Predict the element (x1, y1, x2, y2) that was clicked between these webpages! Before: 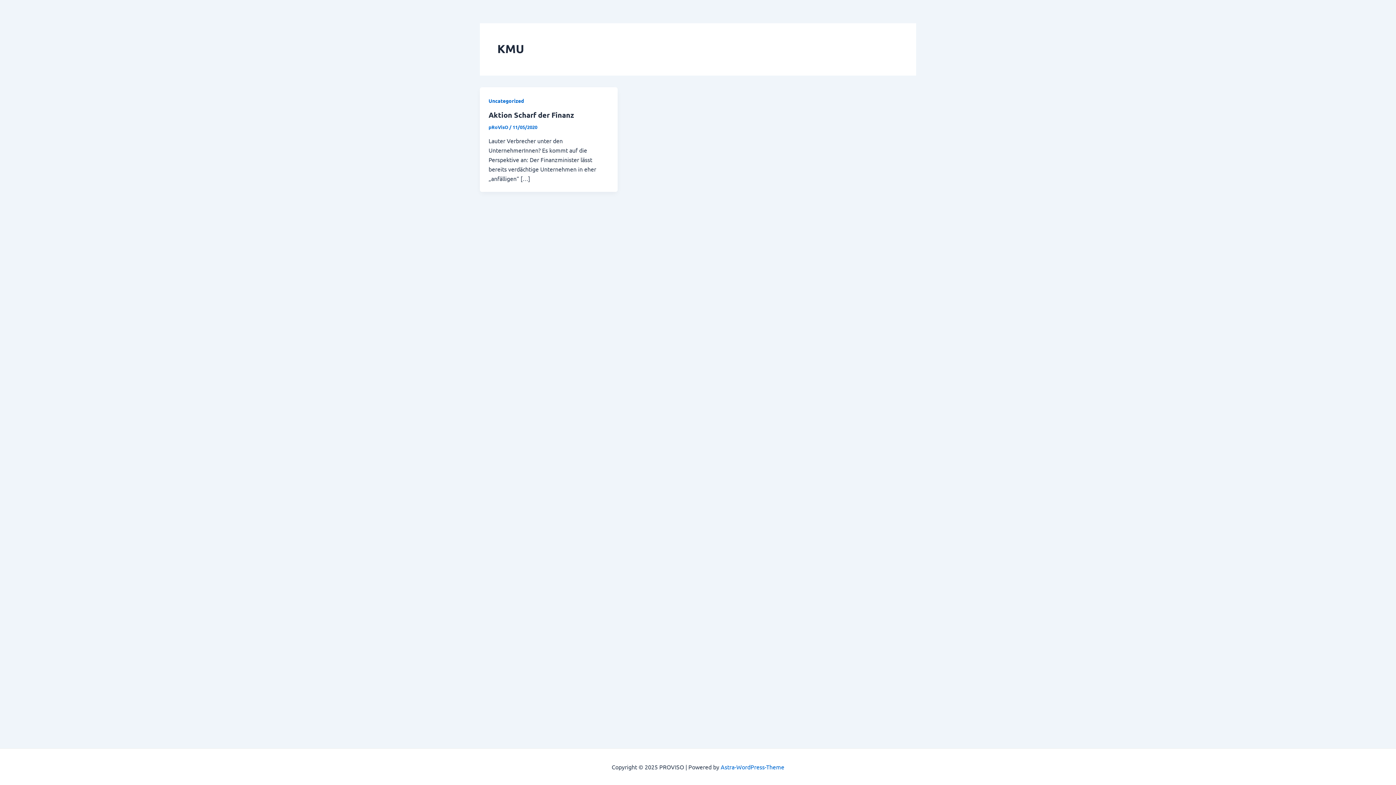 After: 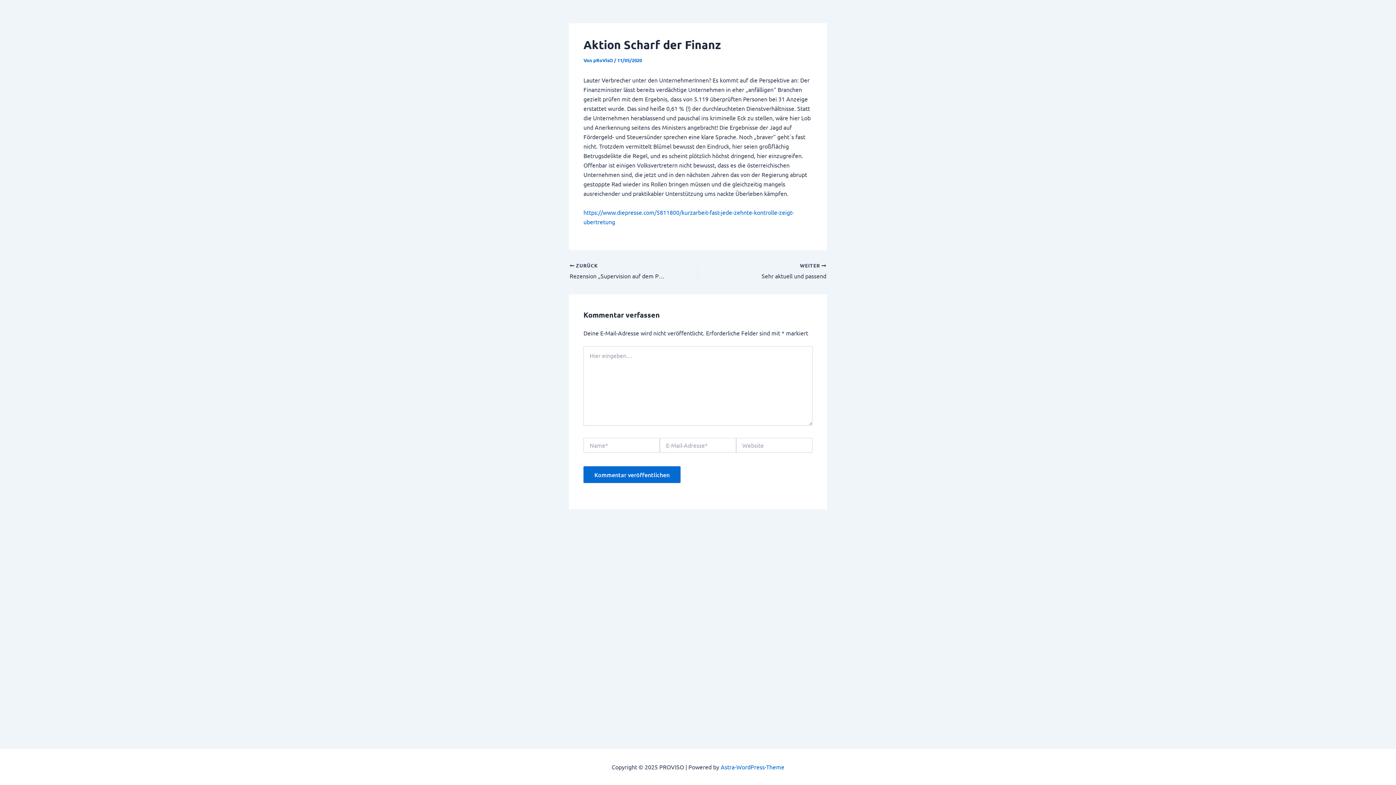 Action: label: Aktion Scharf der Finanz bbox: (488, 110, 574, 119)